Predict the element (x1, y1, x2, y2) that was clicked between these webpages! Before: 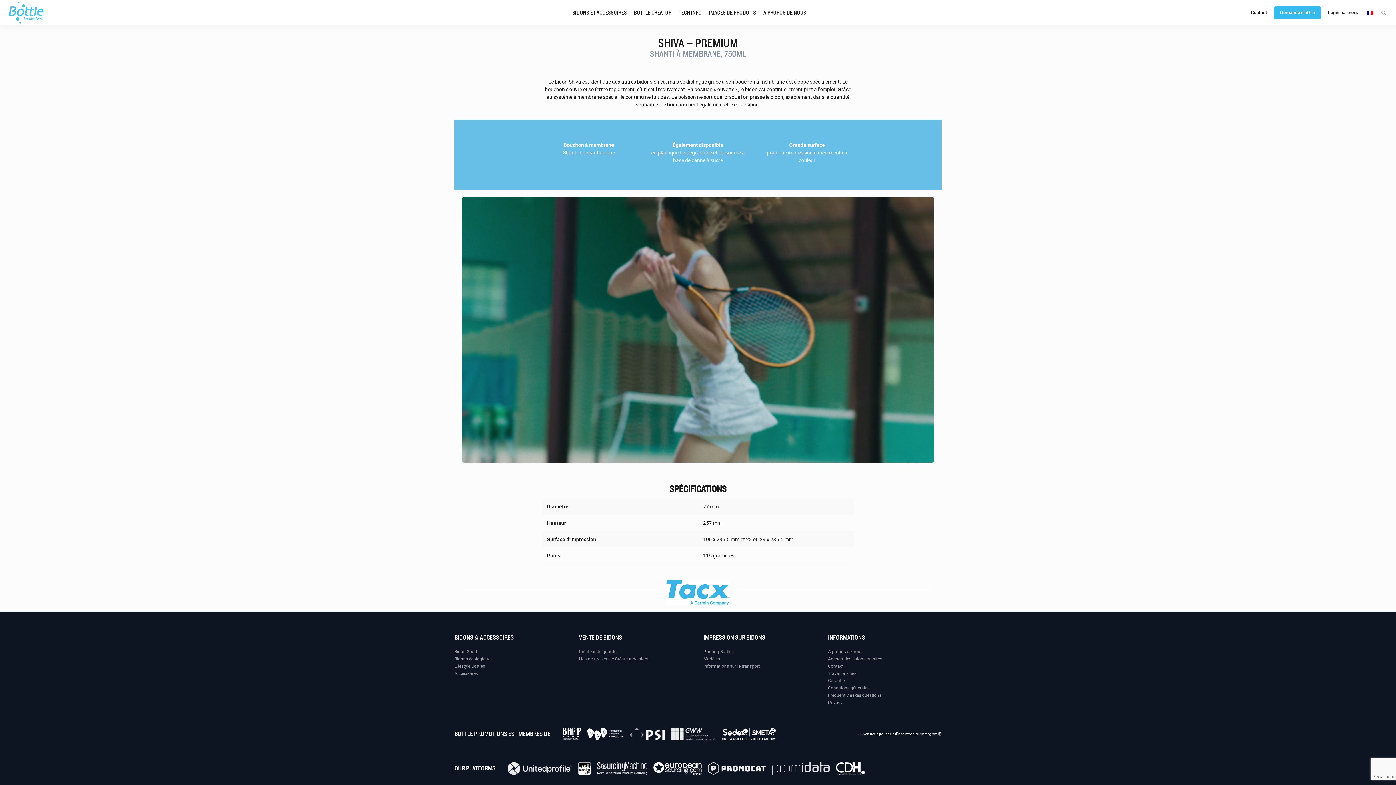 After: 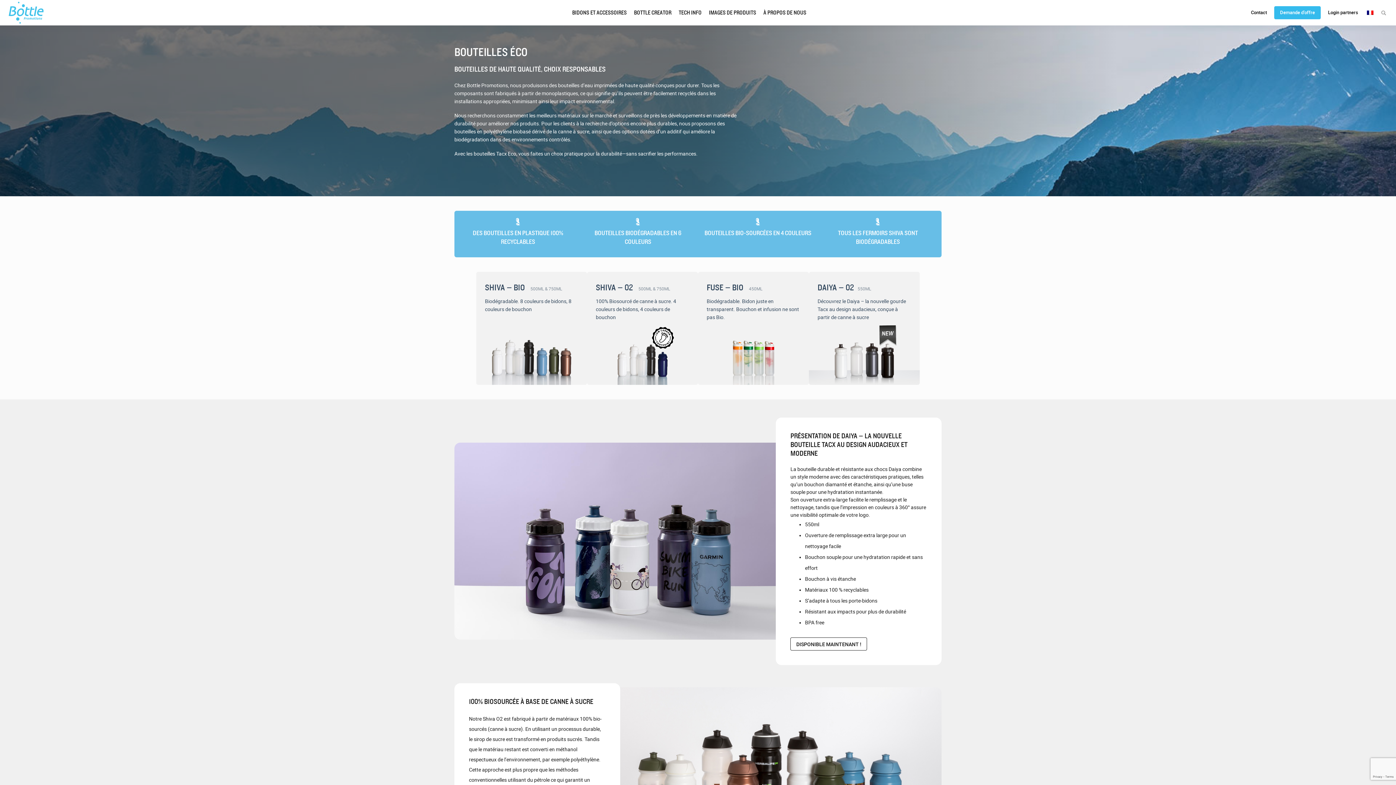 Action: bbox: (454, 656, 492, 661) label: Bidons écologiques